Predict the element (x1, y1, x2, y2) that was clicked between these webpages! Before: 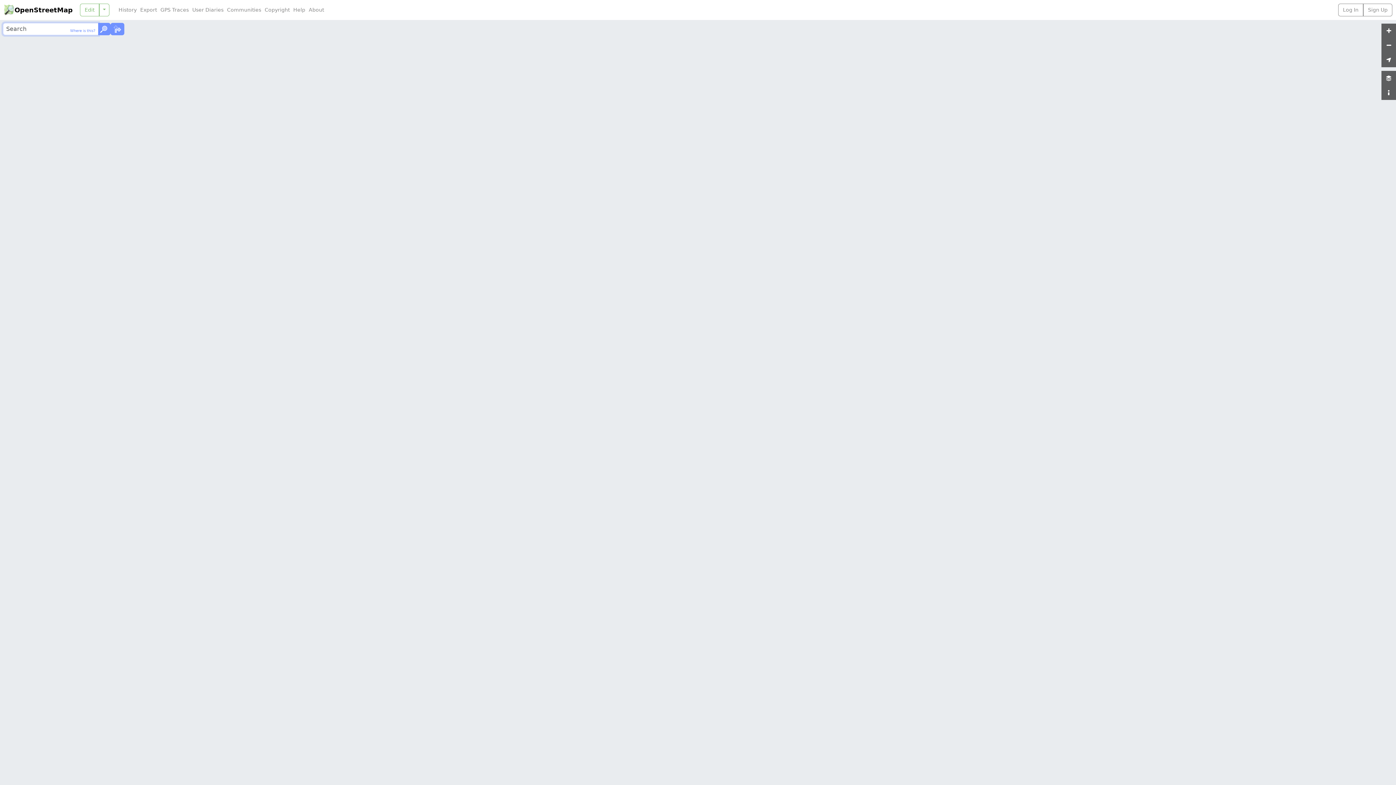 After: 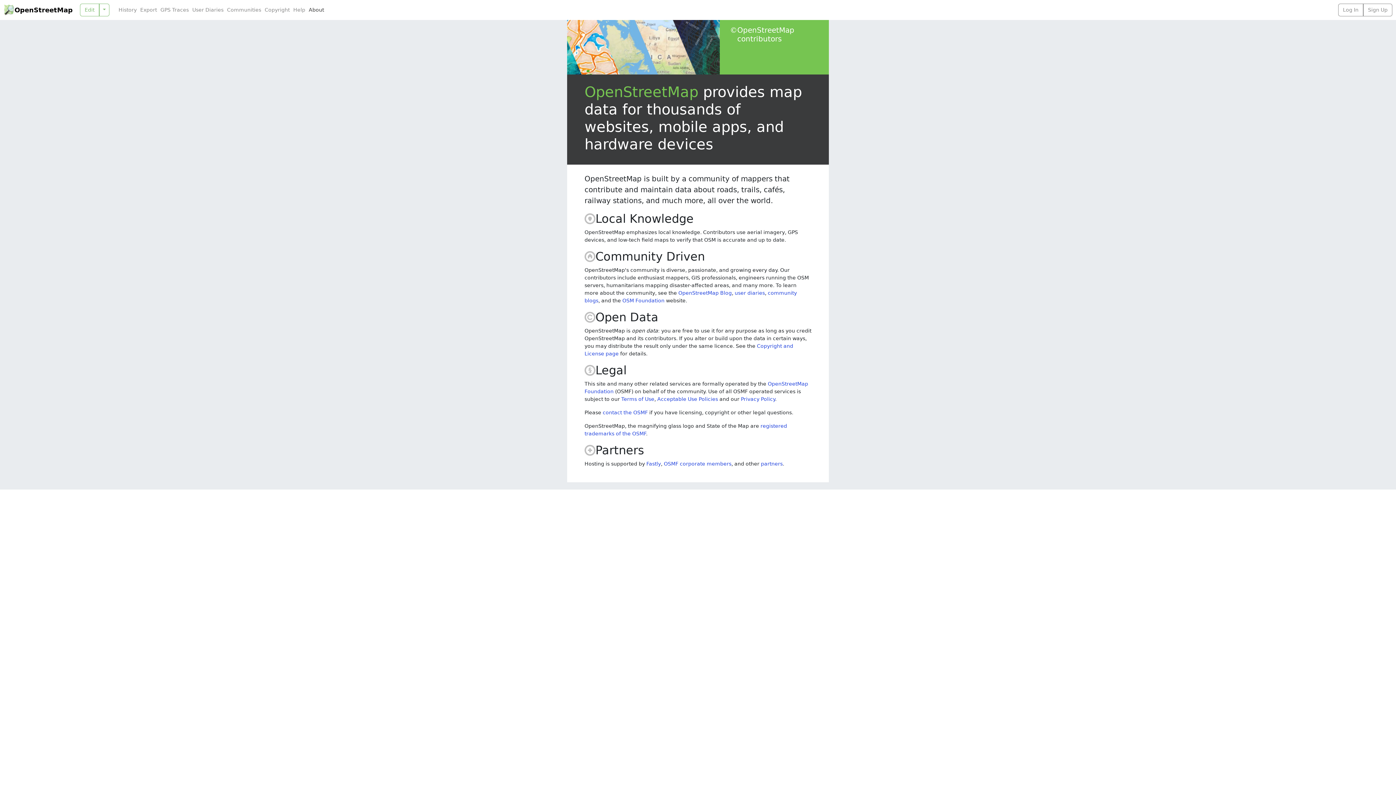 Action: label: About bbox: (307, 6, 325, 13)